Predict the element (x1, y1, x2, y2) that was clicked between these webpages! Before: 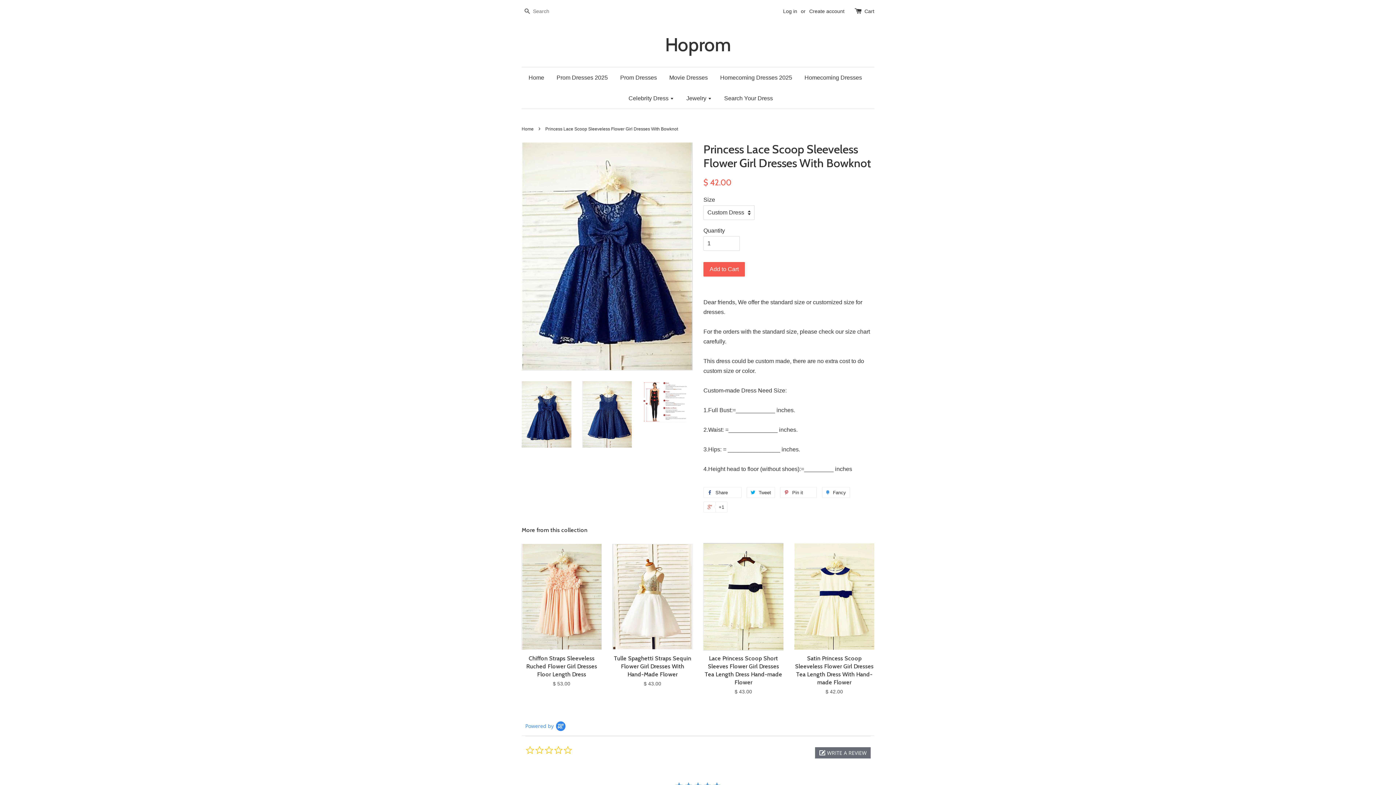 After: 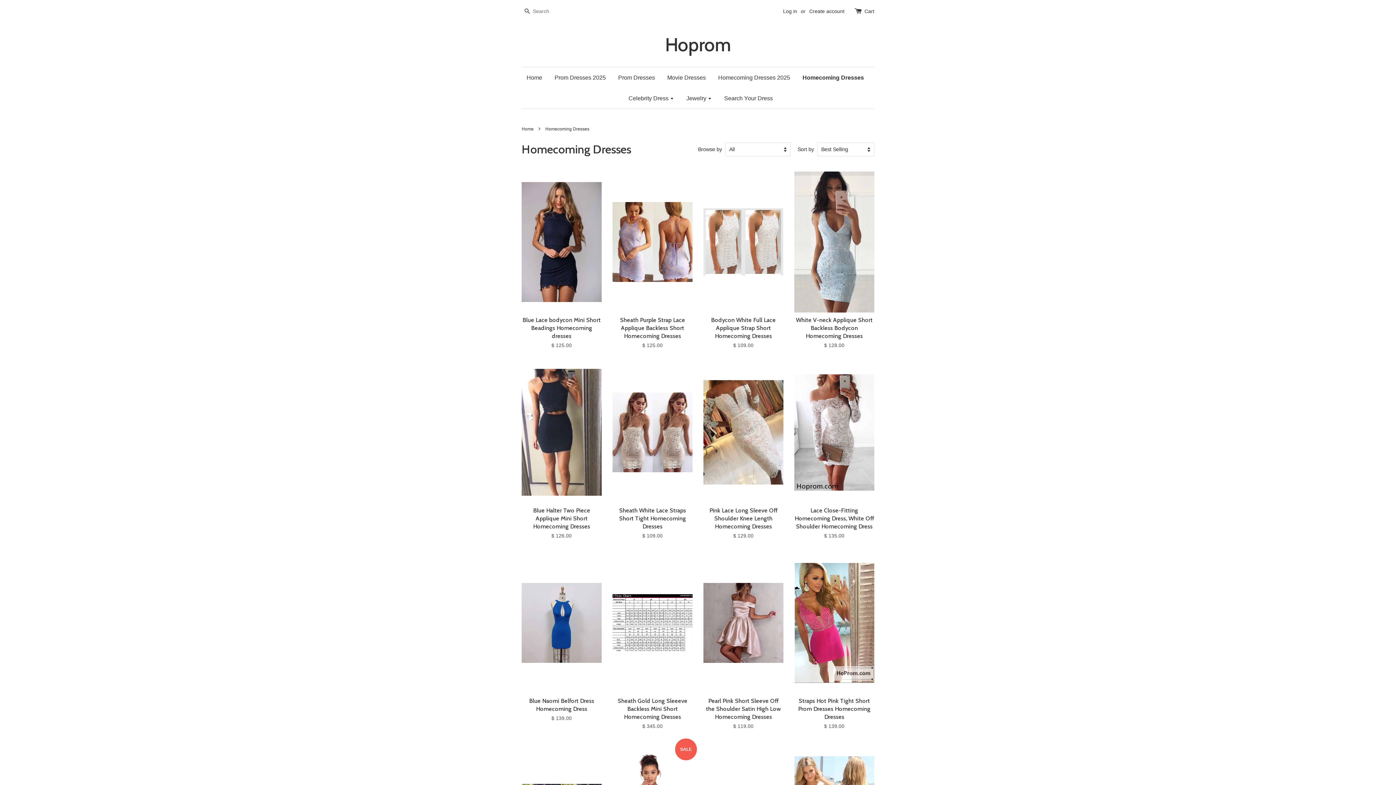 Action: label: Homecoming Dresses bbox: (799, 67, 867, 88)